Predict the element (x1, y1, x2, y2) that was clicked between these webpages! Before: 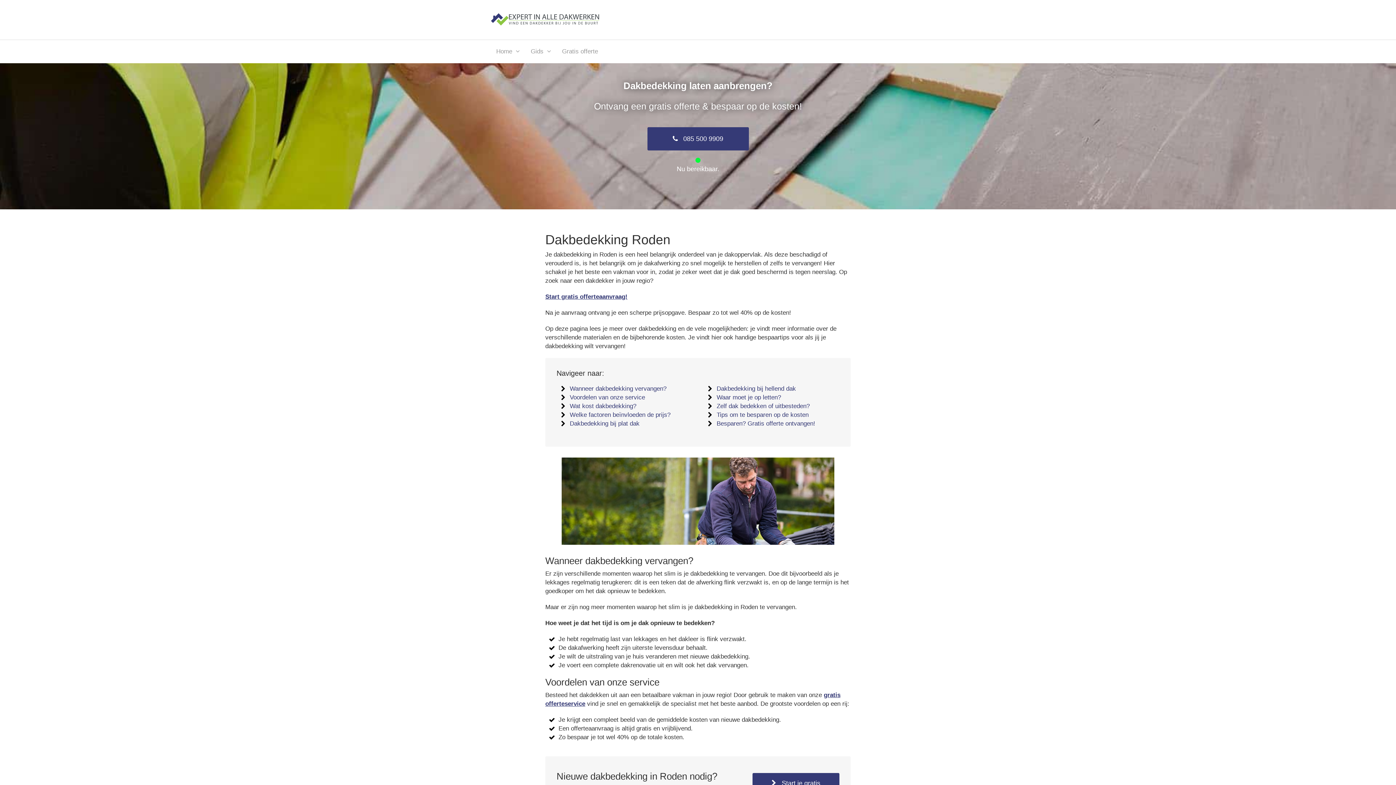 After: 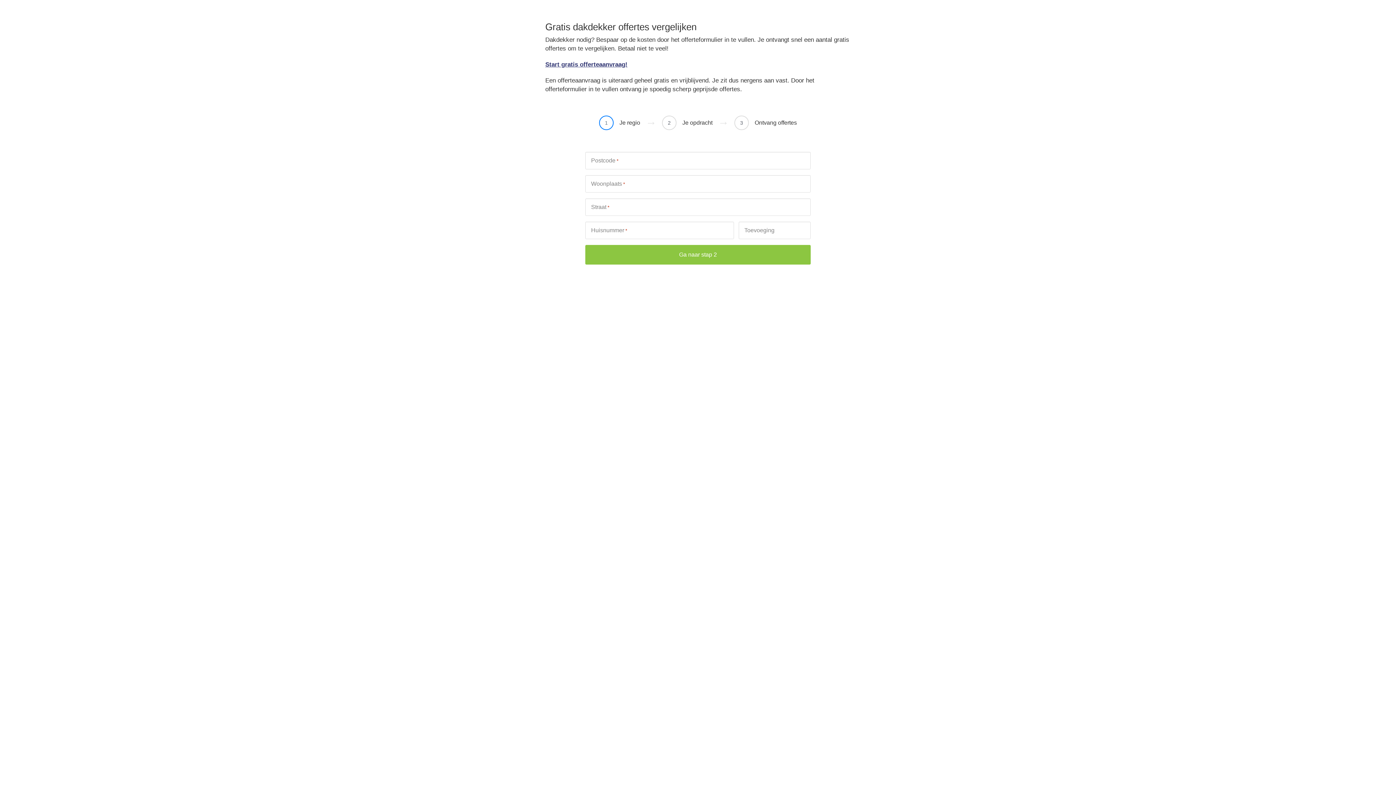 Action: bbox: (545, 293, 627, 300) label: Start gratis offerteaanvraag!